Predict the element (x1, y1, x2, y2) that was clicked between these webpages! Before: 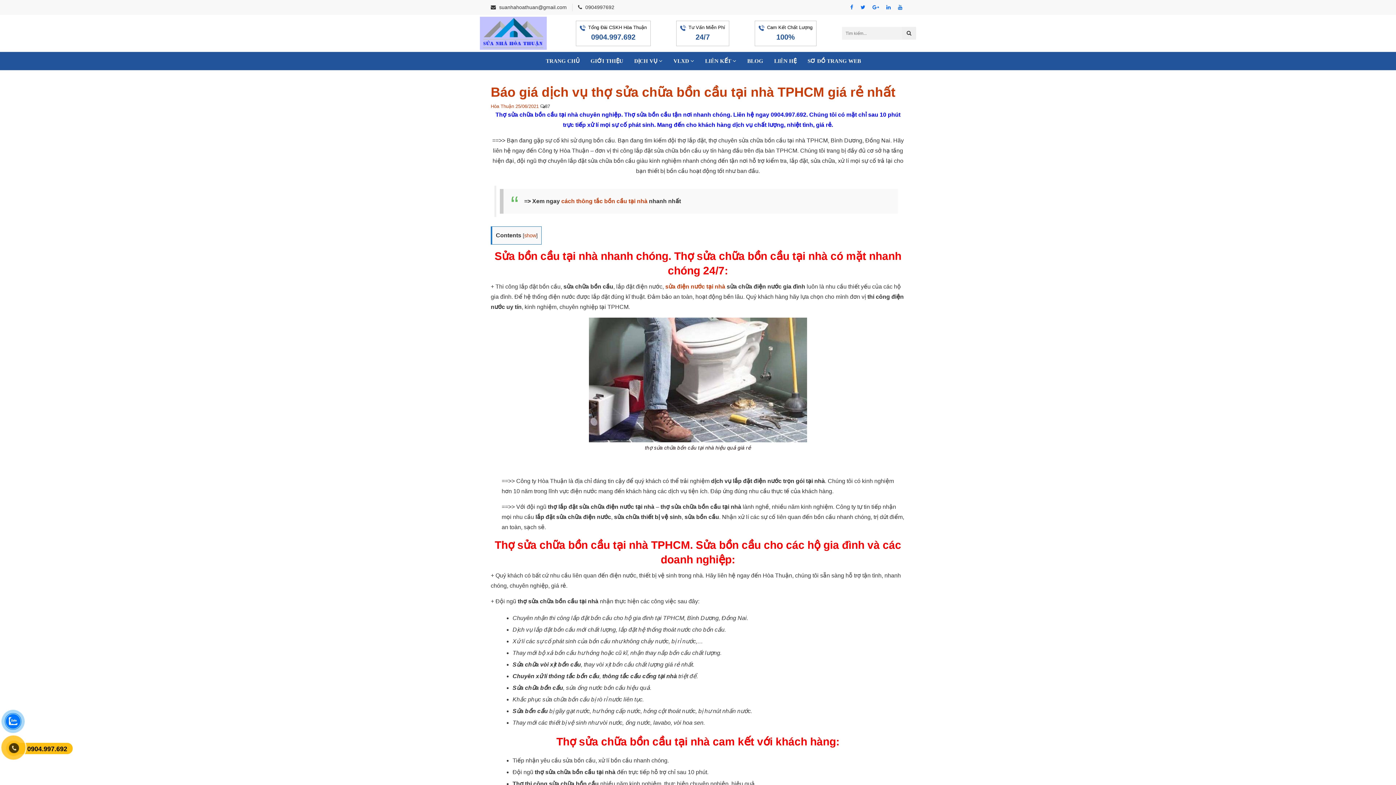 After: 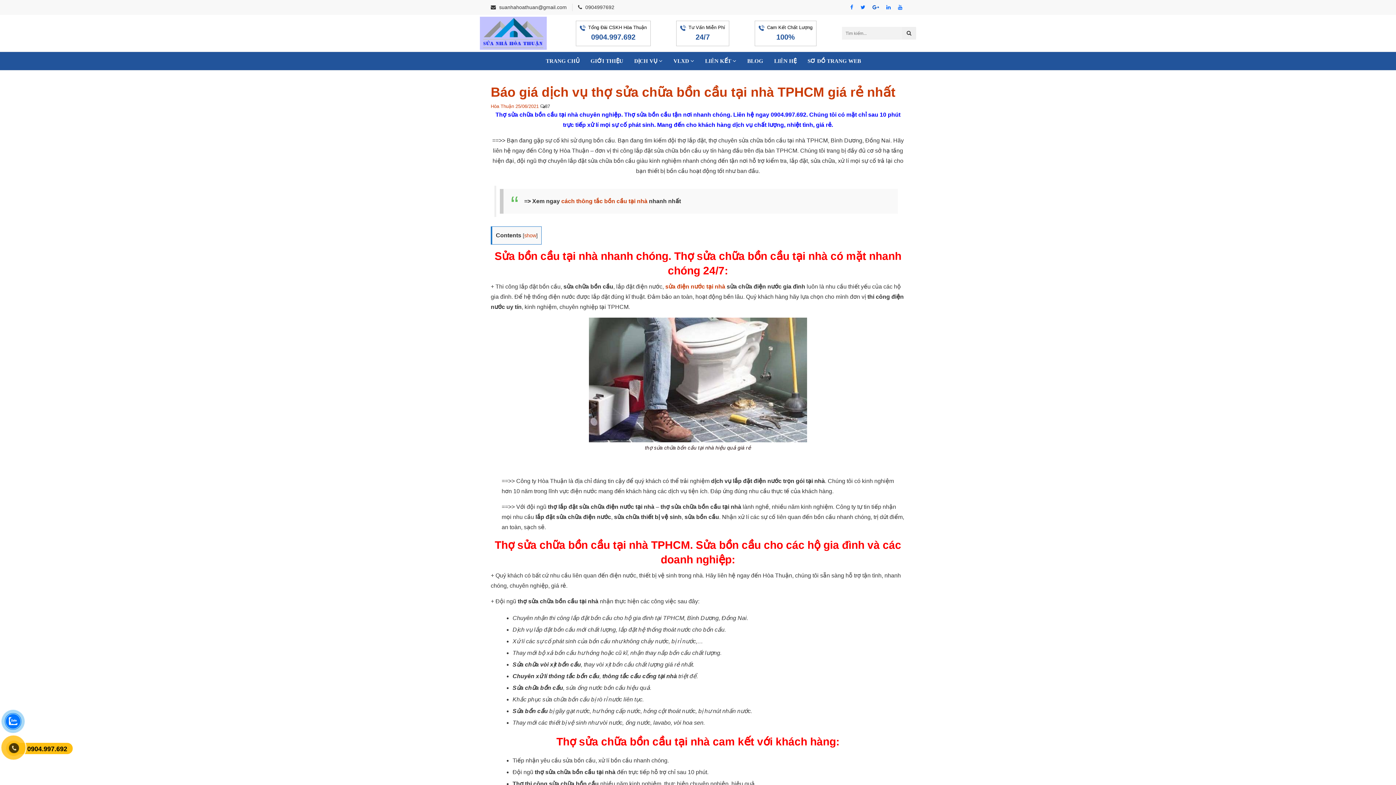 Action: bbox: (869, 3, 882, 11)